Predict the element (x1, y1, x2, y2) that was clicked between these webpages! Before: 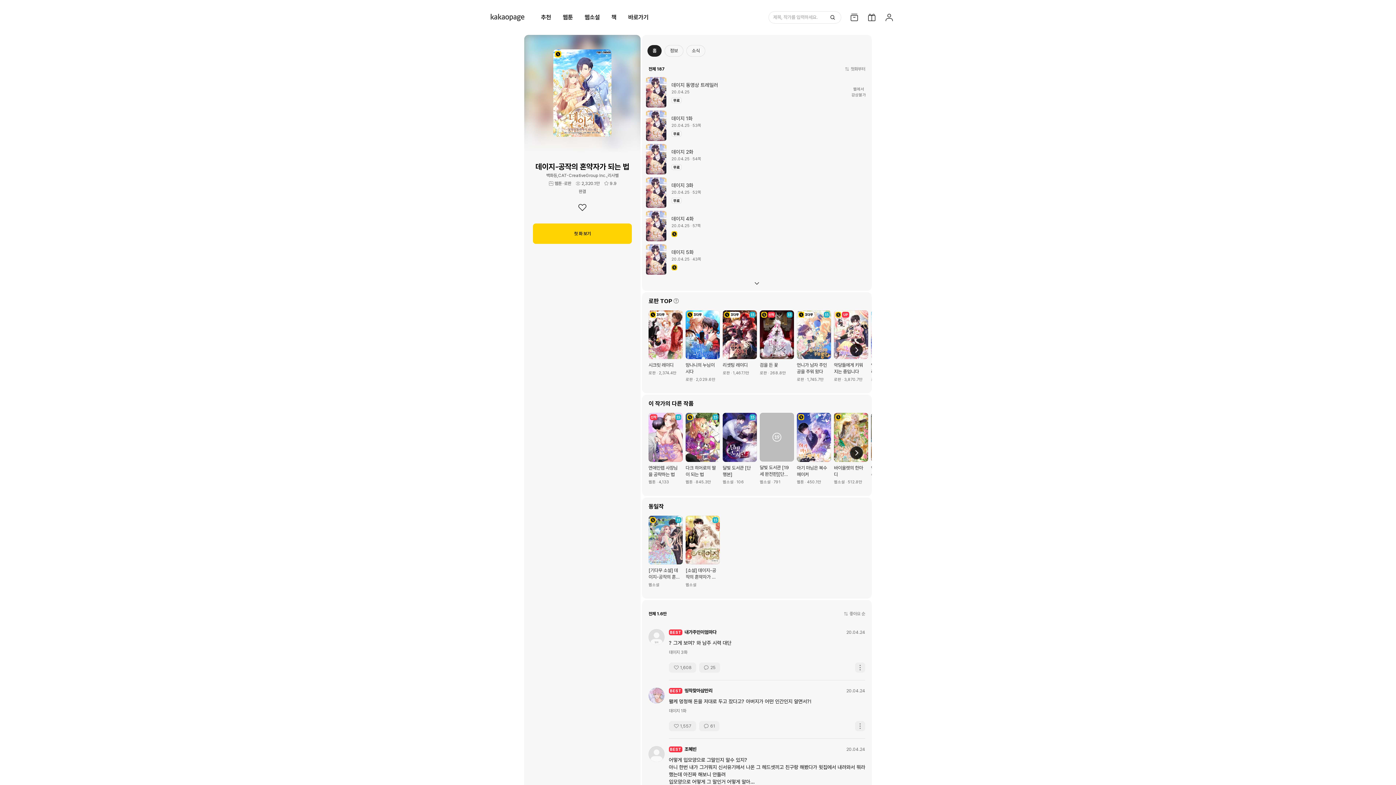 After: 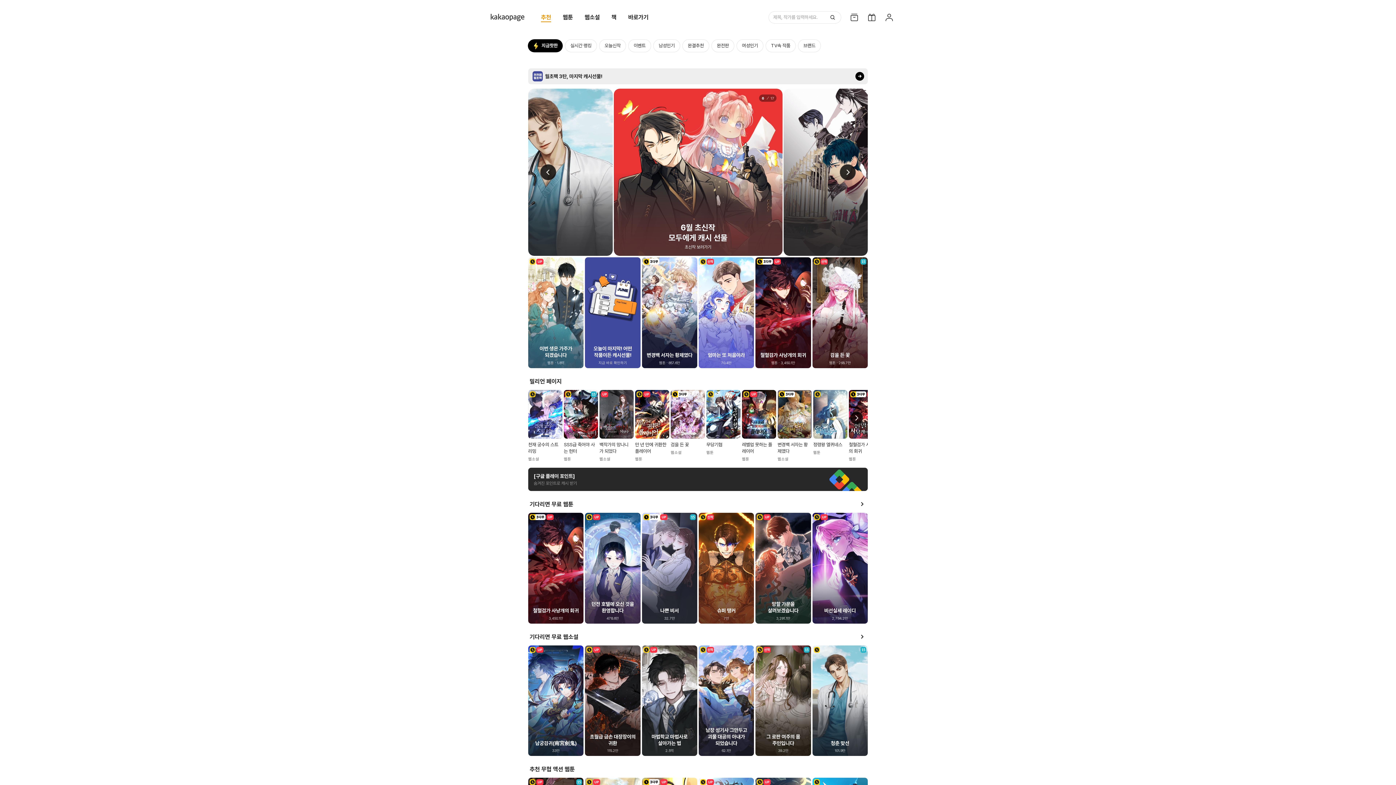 Action: label: 카카오페이지 홈으로 이동, 버튼 bbox: (490, 13, 525, 21)